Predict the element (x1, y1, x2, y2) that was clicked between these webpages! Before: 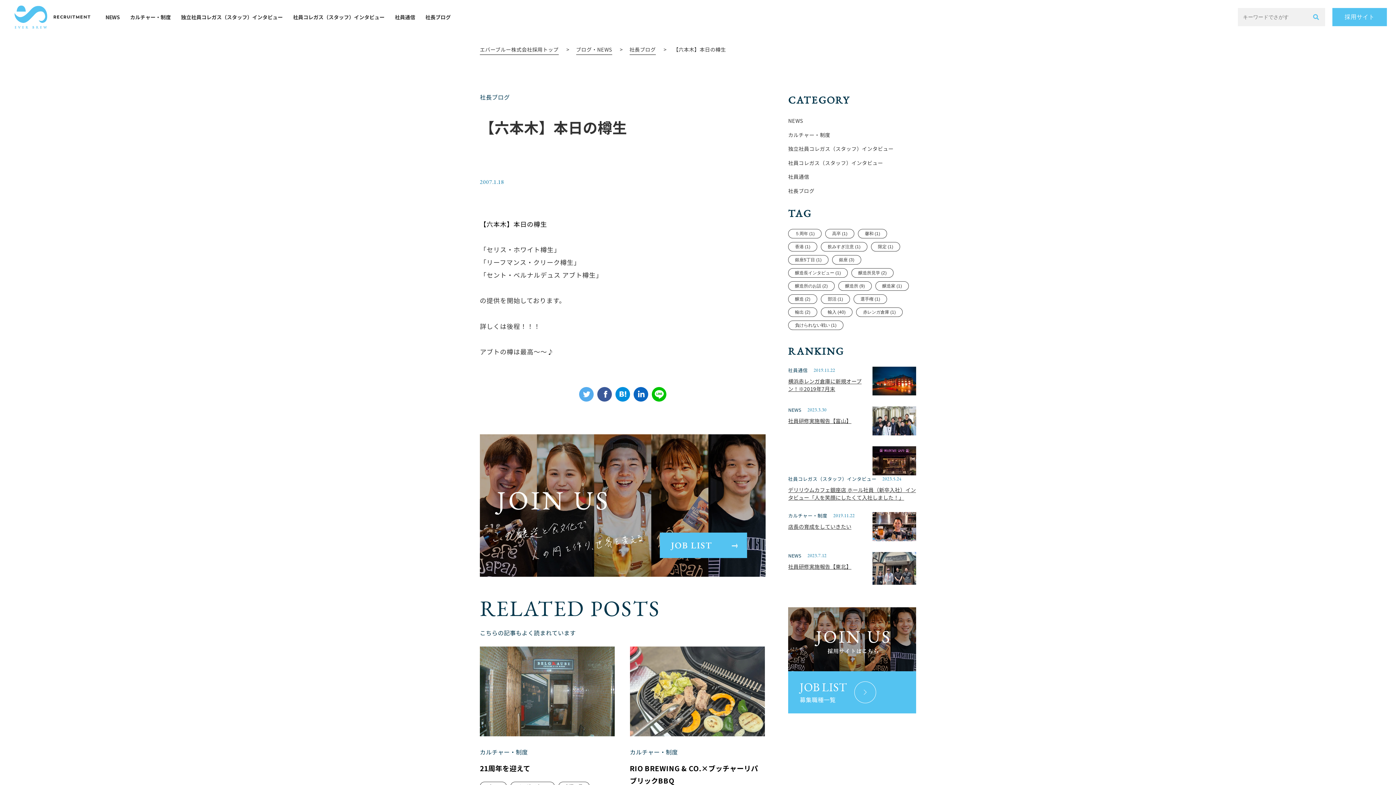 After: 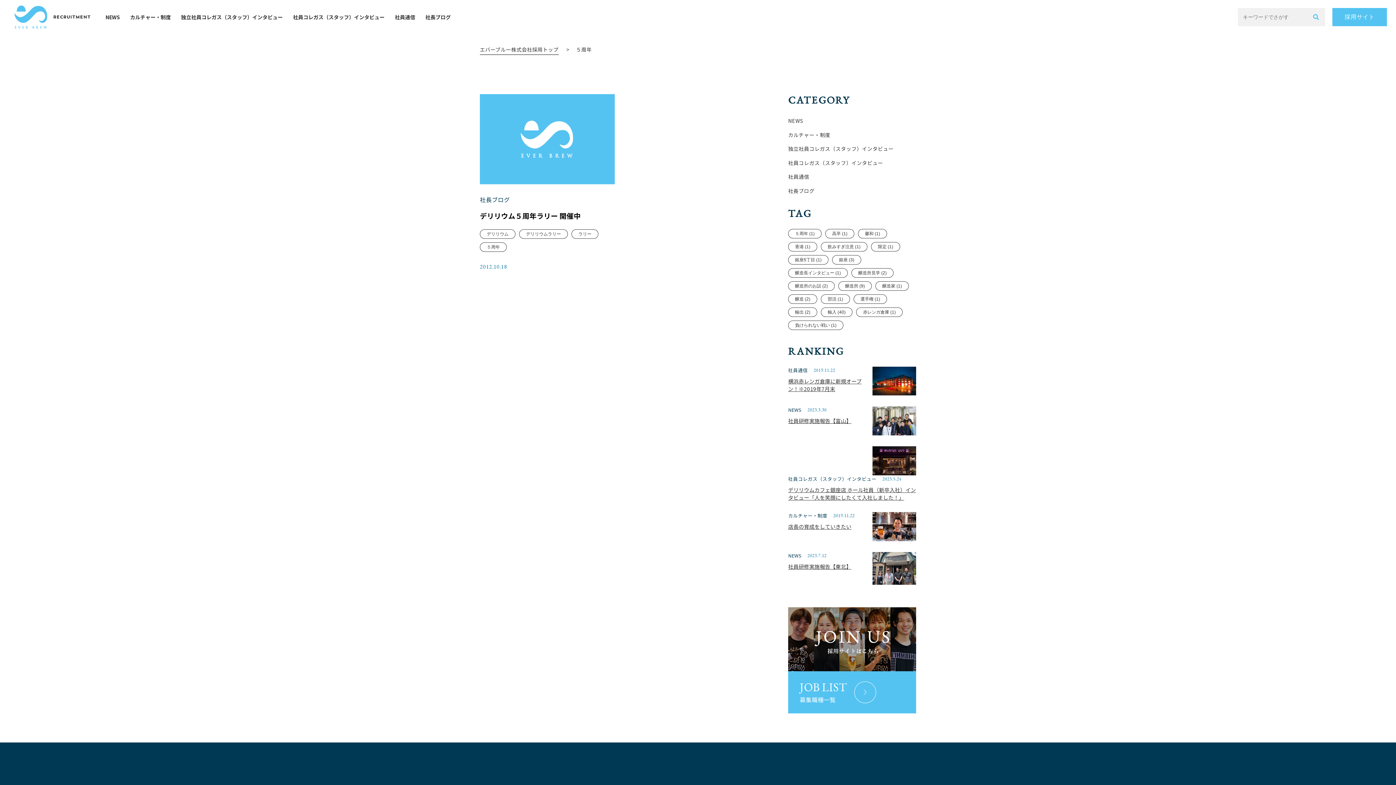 Action: label: ５周年 (1) bbox: (788, 228, 821, 238)